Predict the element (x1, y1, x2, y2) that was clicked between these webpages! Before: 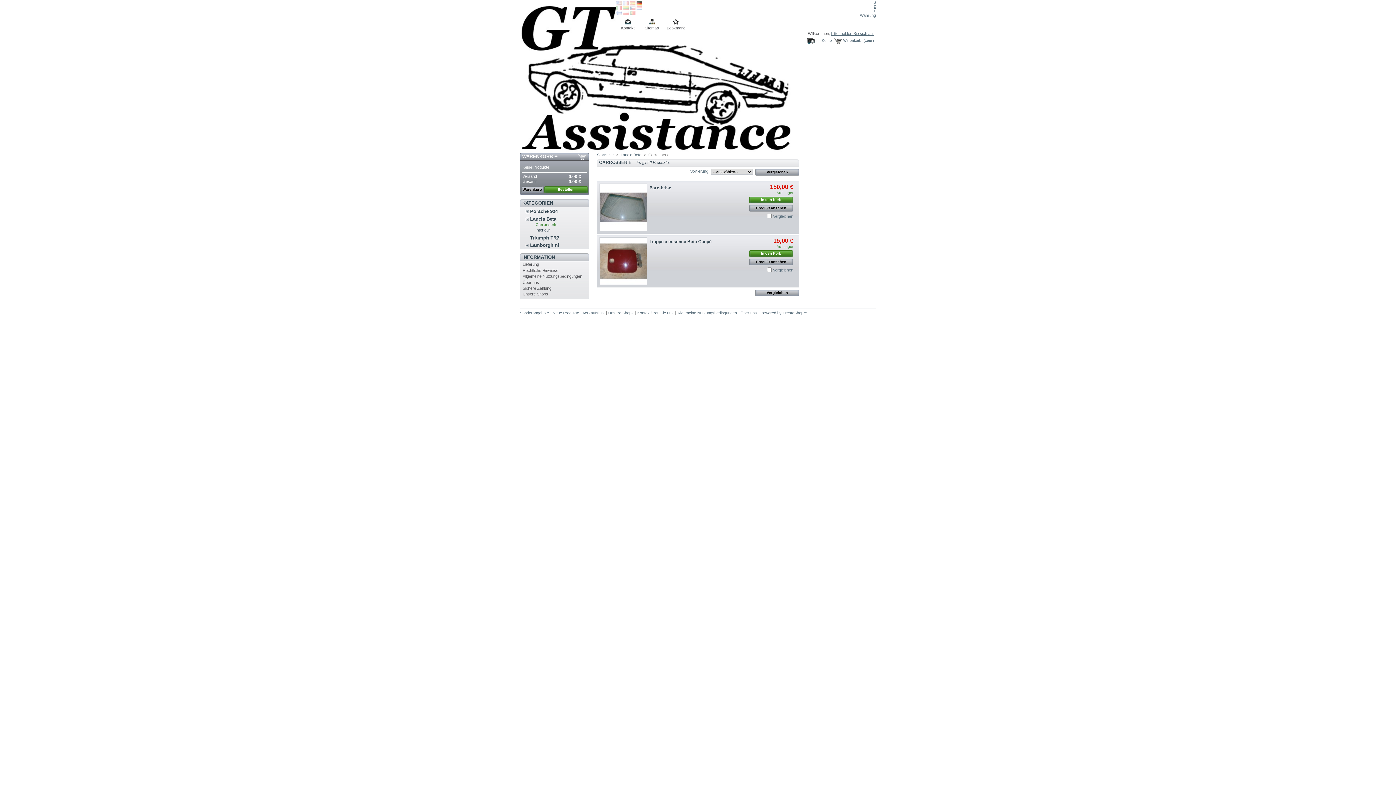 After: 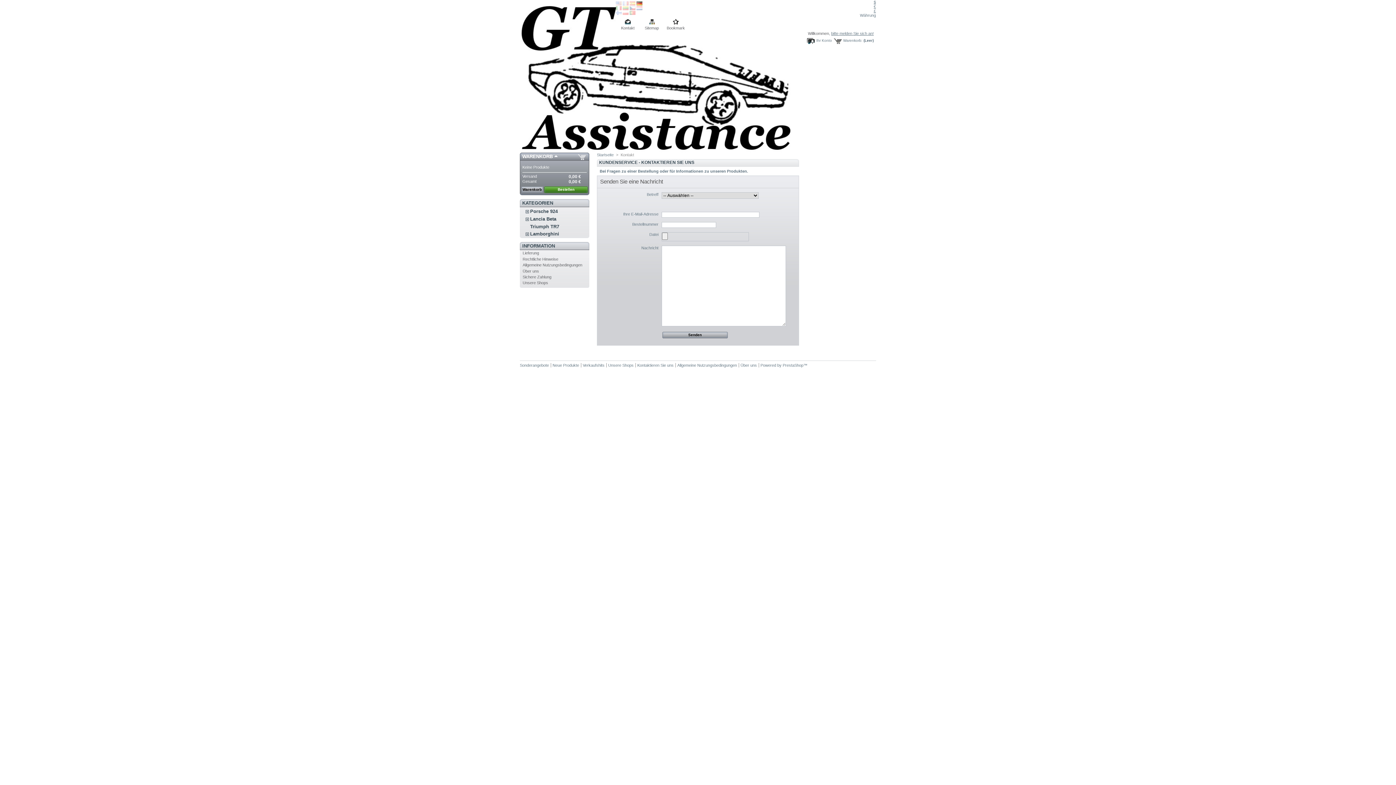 Action: label: Kontakt bbox: (616, 19, 640, 31)